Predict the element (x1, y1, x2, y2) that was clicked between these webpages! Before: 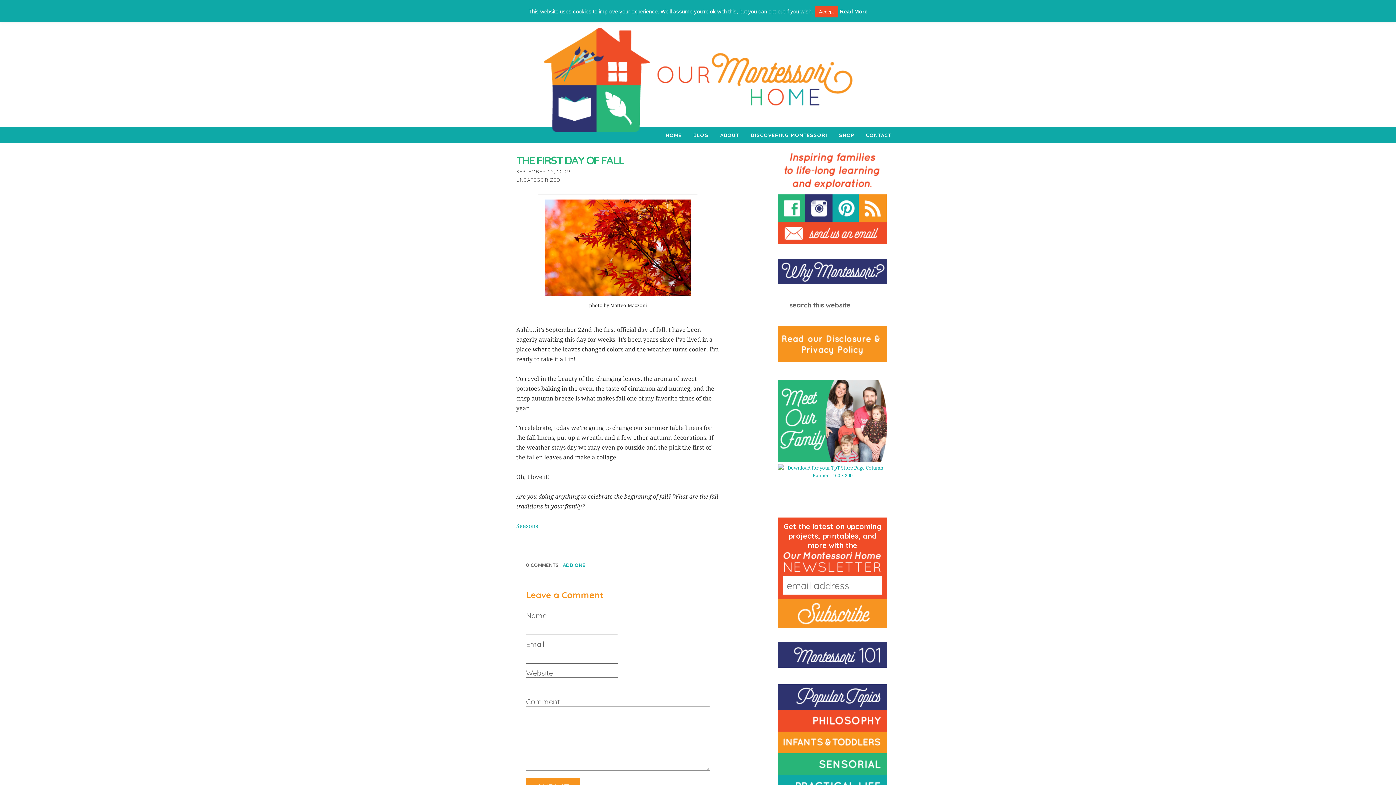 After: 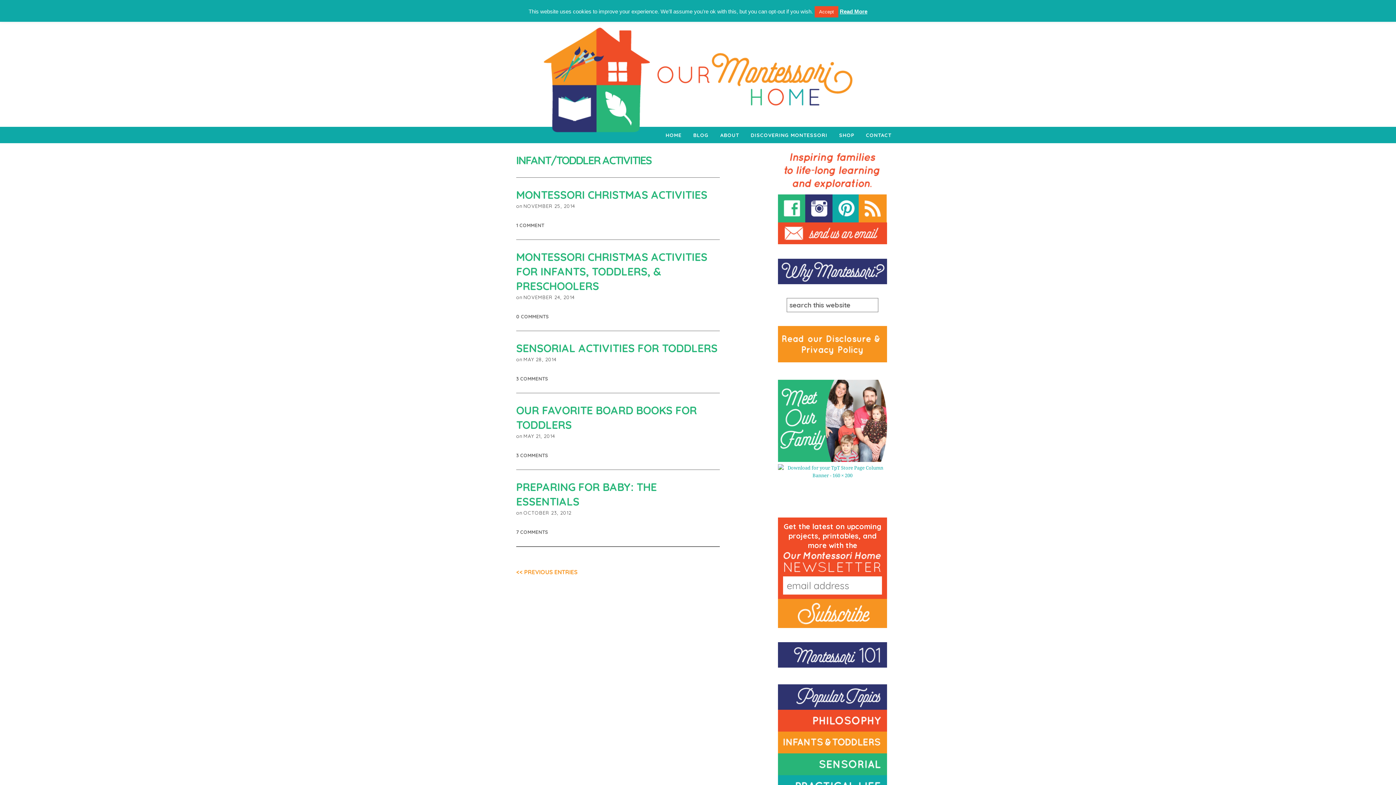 Action: bbox: (778, 732, 887, 753)